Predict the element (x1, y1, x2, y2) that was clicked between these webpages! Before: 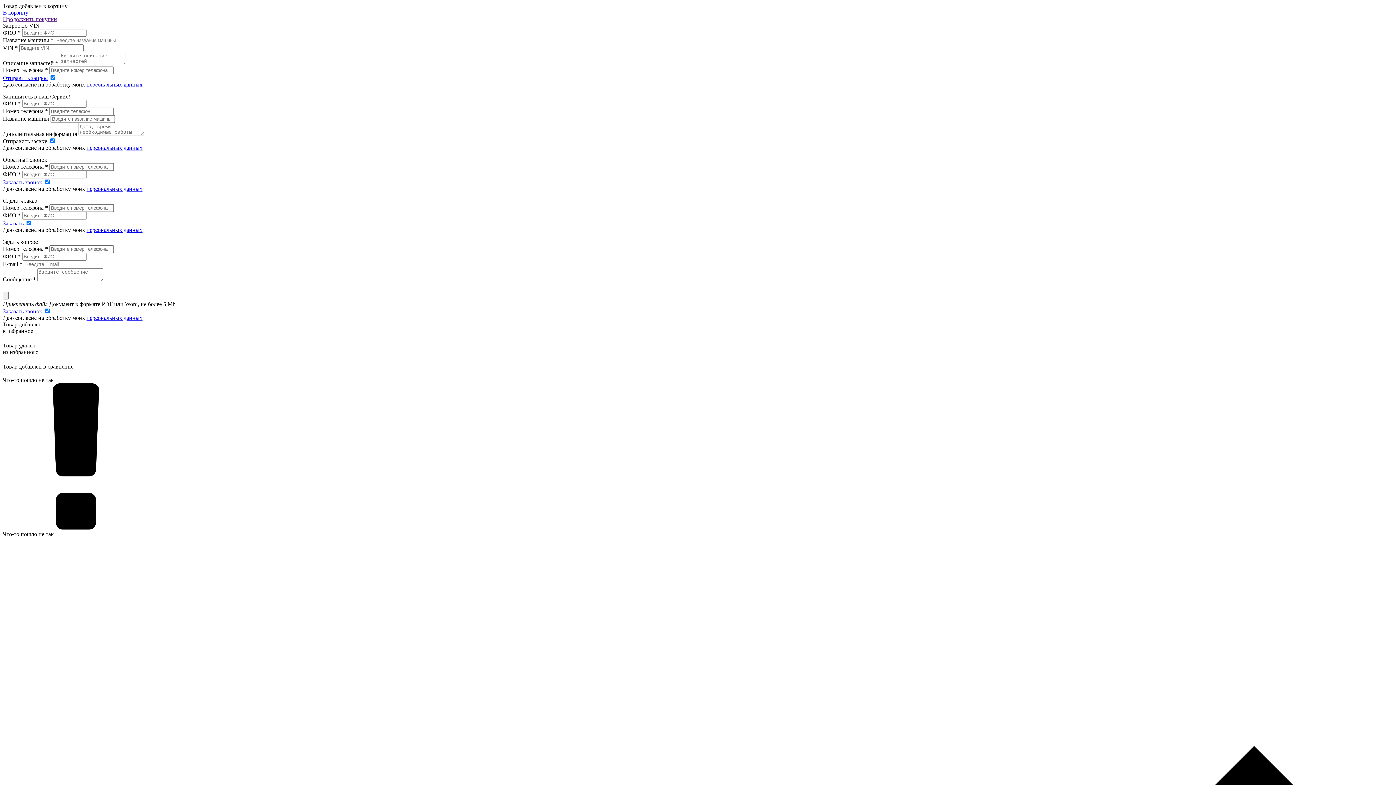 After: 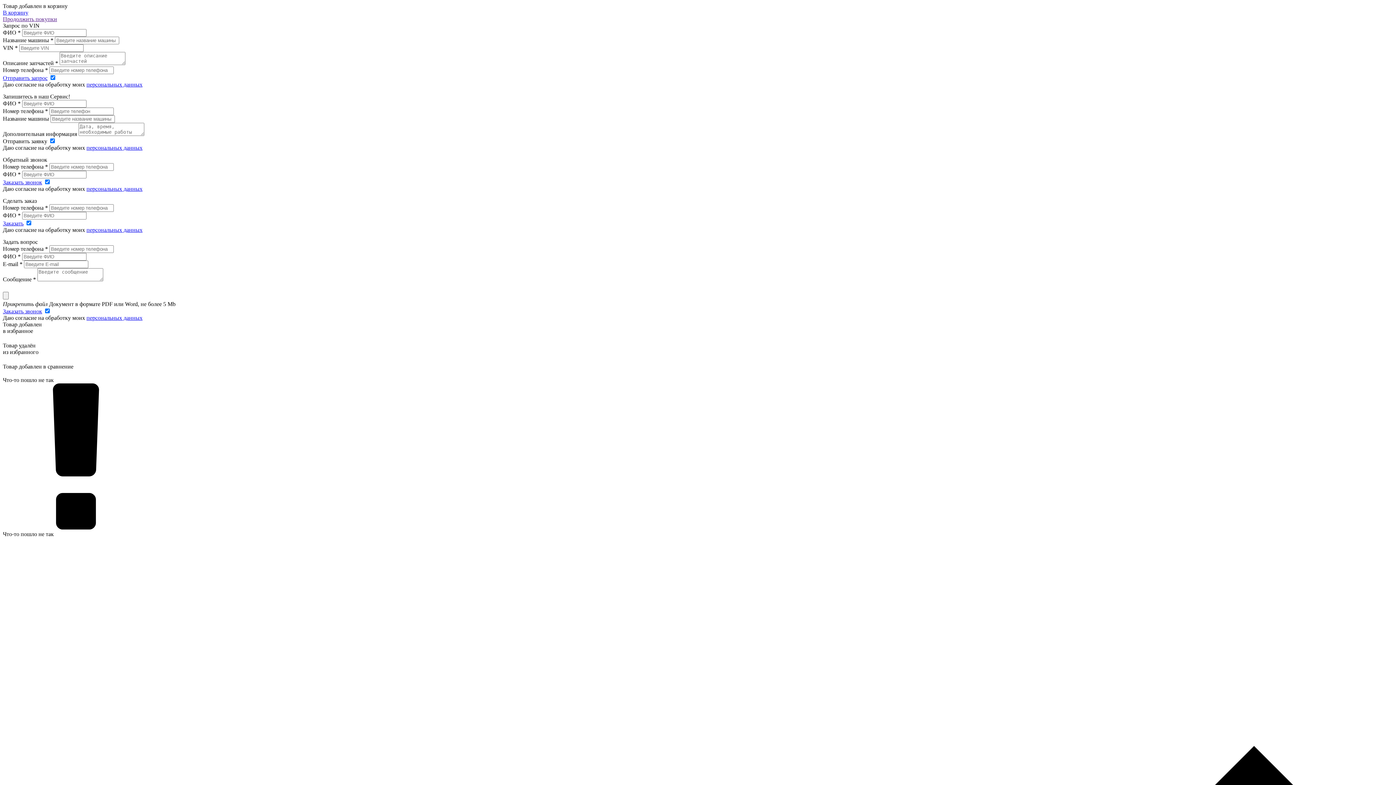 Action: bbox: (2, 9, 28, 15) label: В корзину